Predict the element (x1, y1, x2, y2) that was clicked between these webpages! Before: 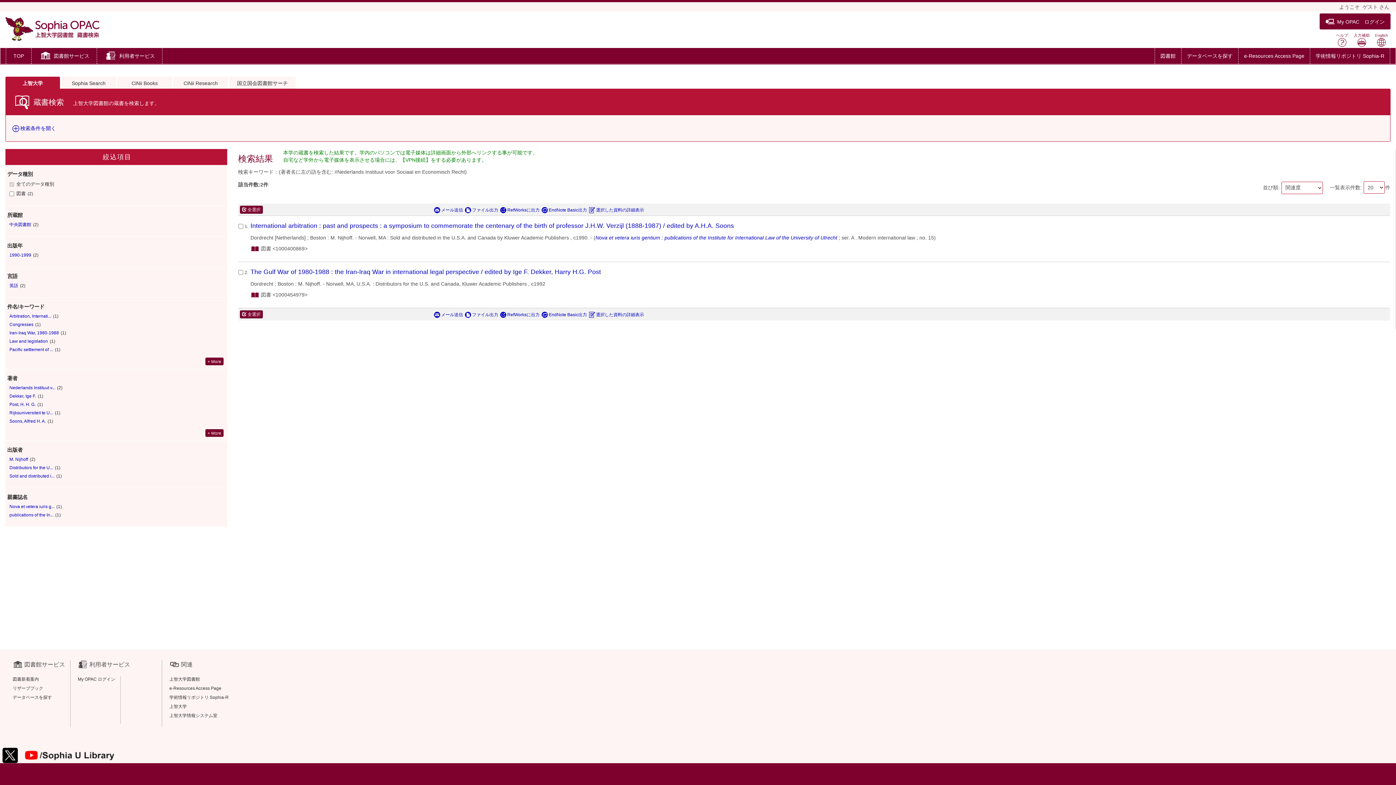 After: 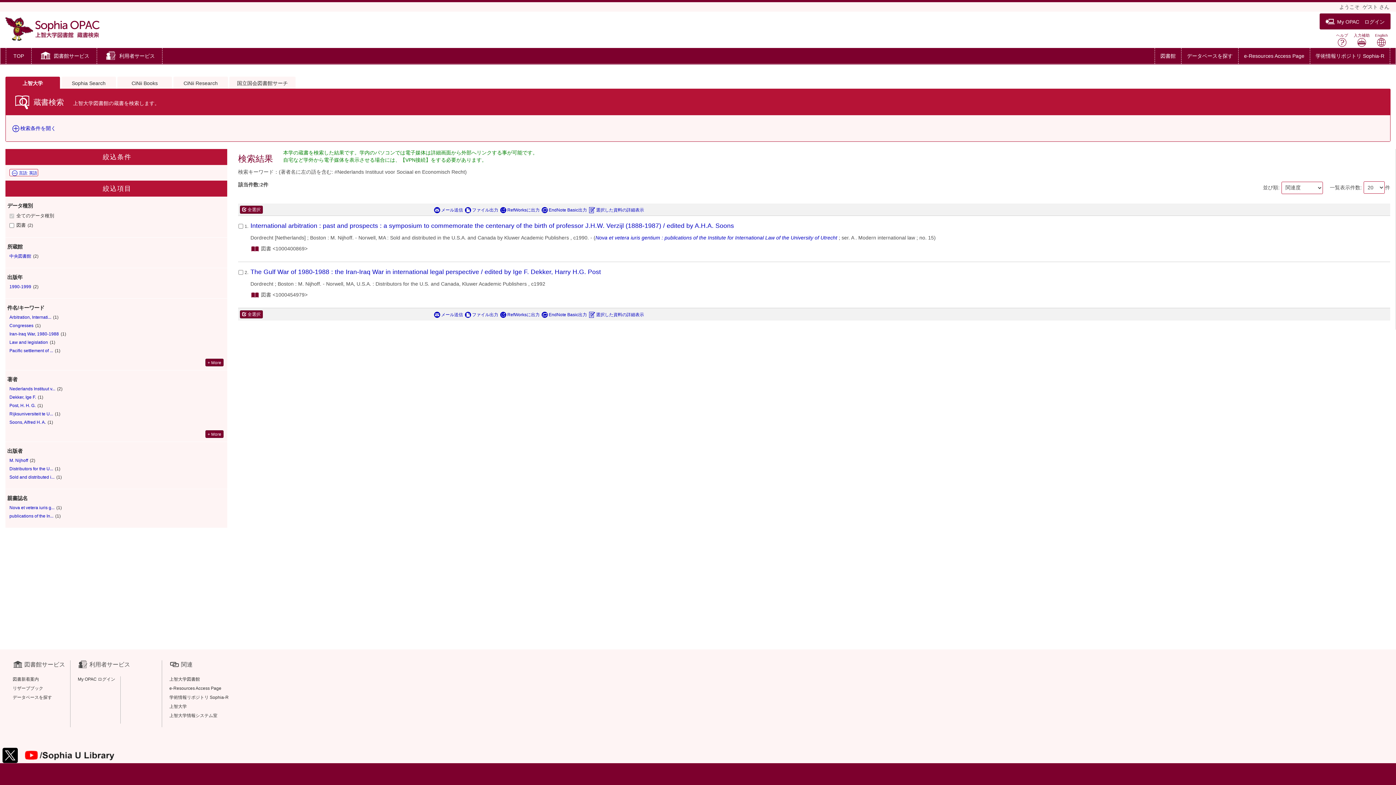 Action: label: 英語 bbox: (9, 283, 18, 288)